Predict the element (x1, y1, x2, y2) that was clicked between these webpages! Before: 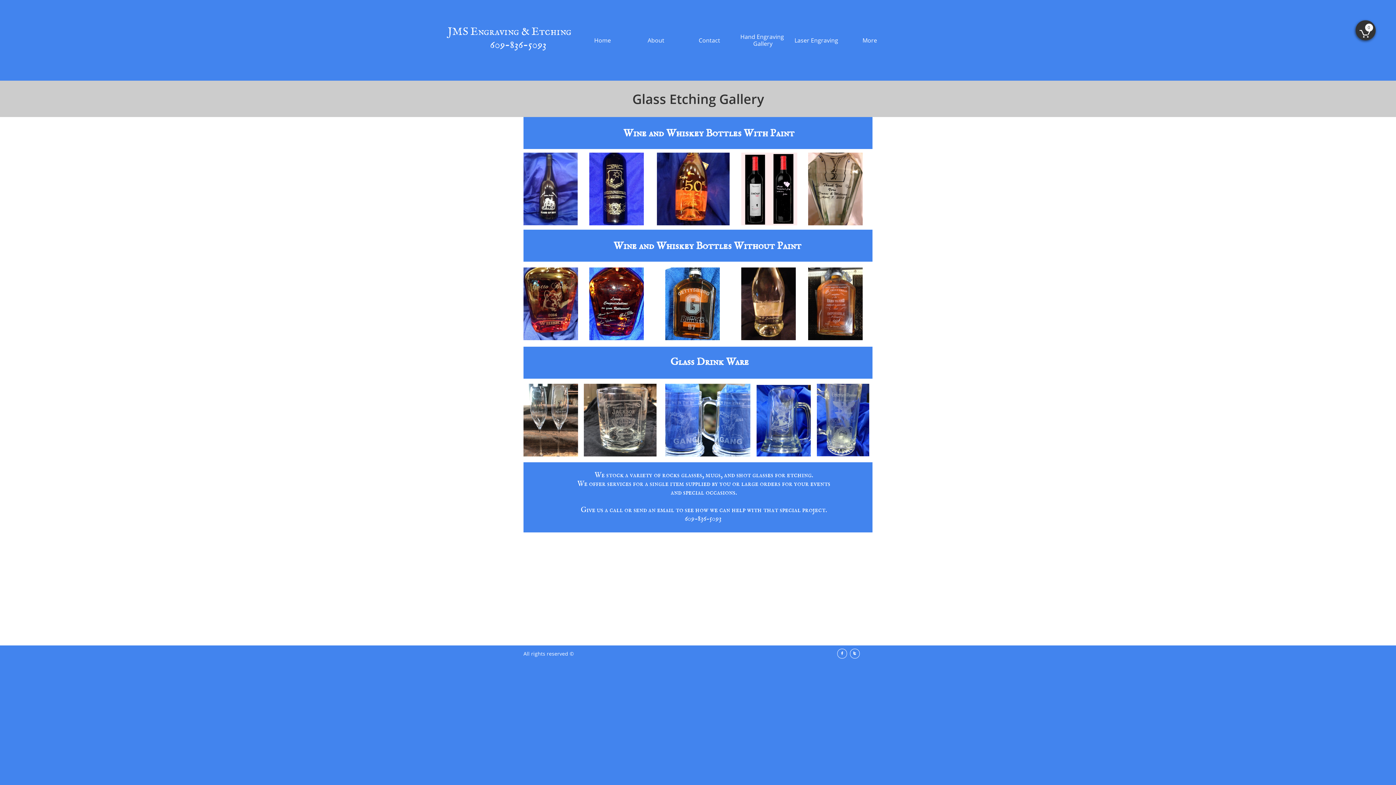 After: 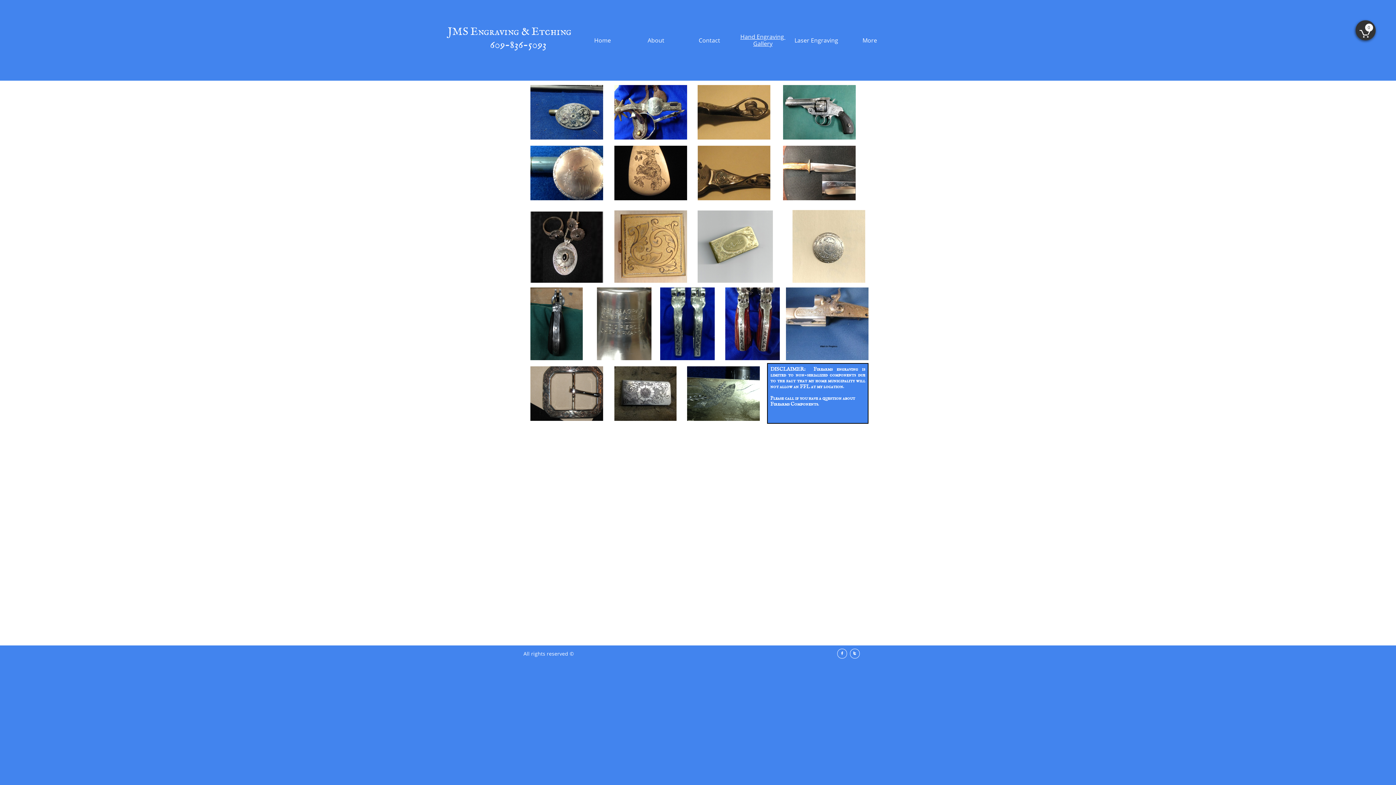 Action: bbox: (736, 0, 789, 80) label: Hand Engraving Gallery